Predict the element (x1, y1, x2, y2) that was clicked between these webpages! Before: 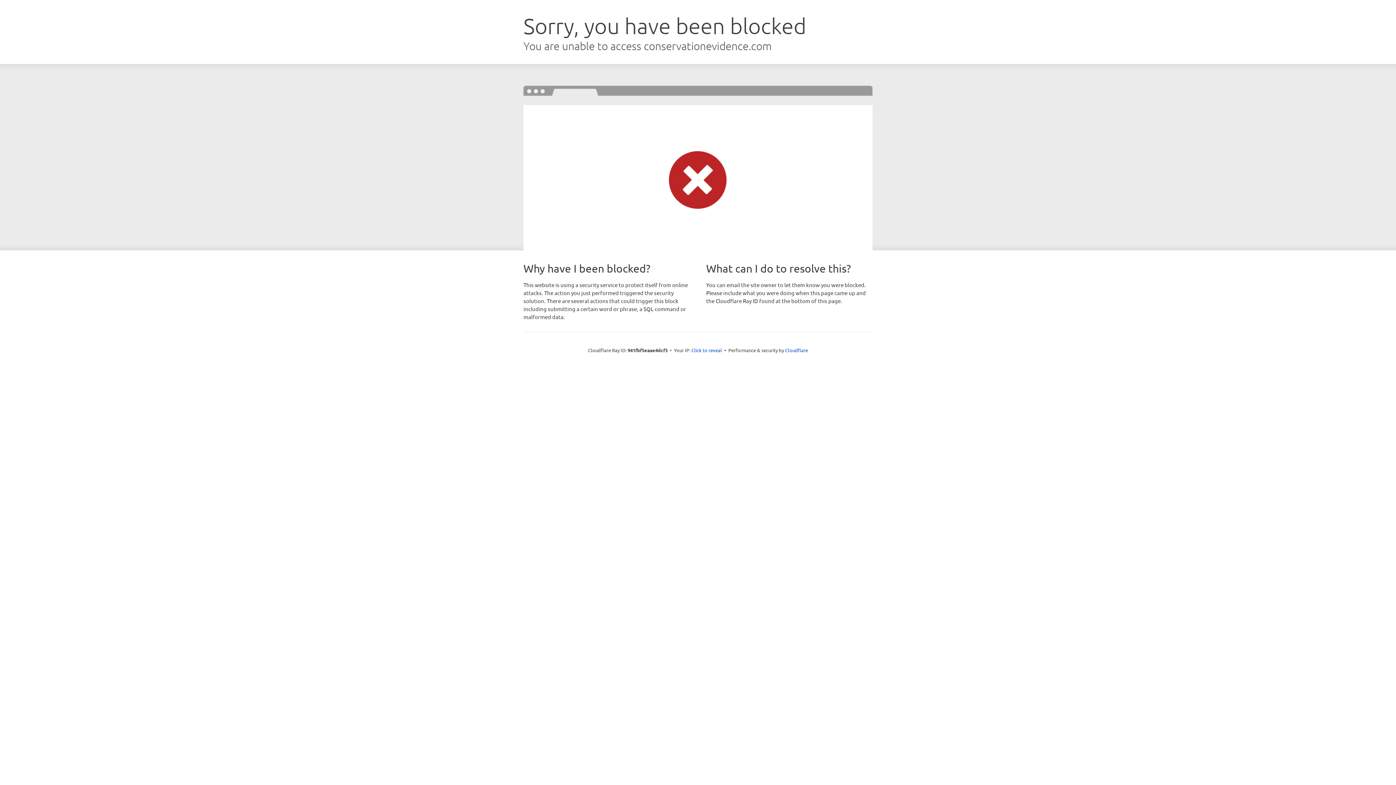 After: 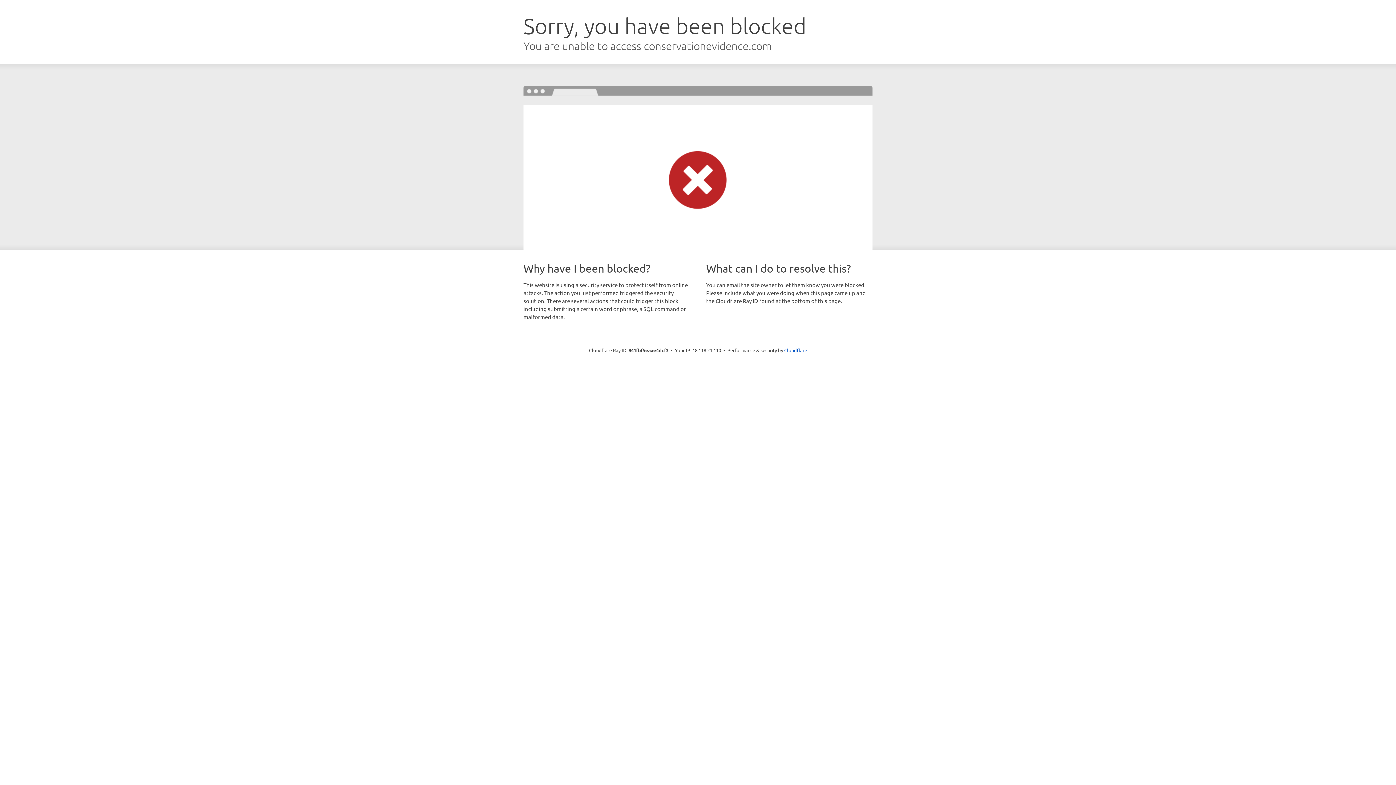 Action: bbox: (691, 346, 722, 353) label: Click to reveal